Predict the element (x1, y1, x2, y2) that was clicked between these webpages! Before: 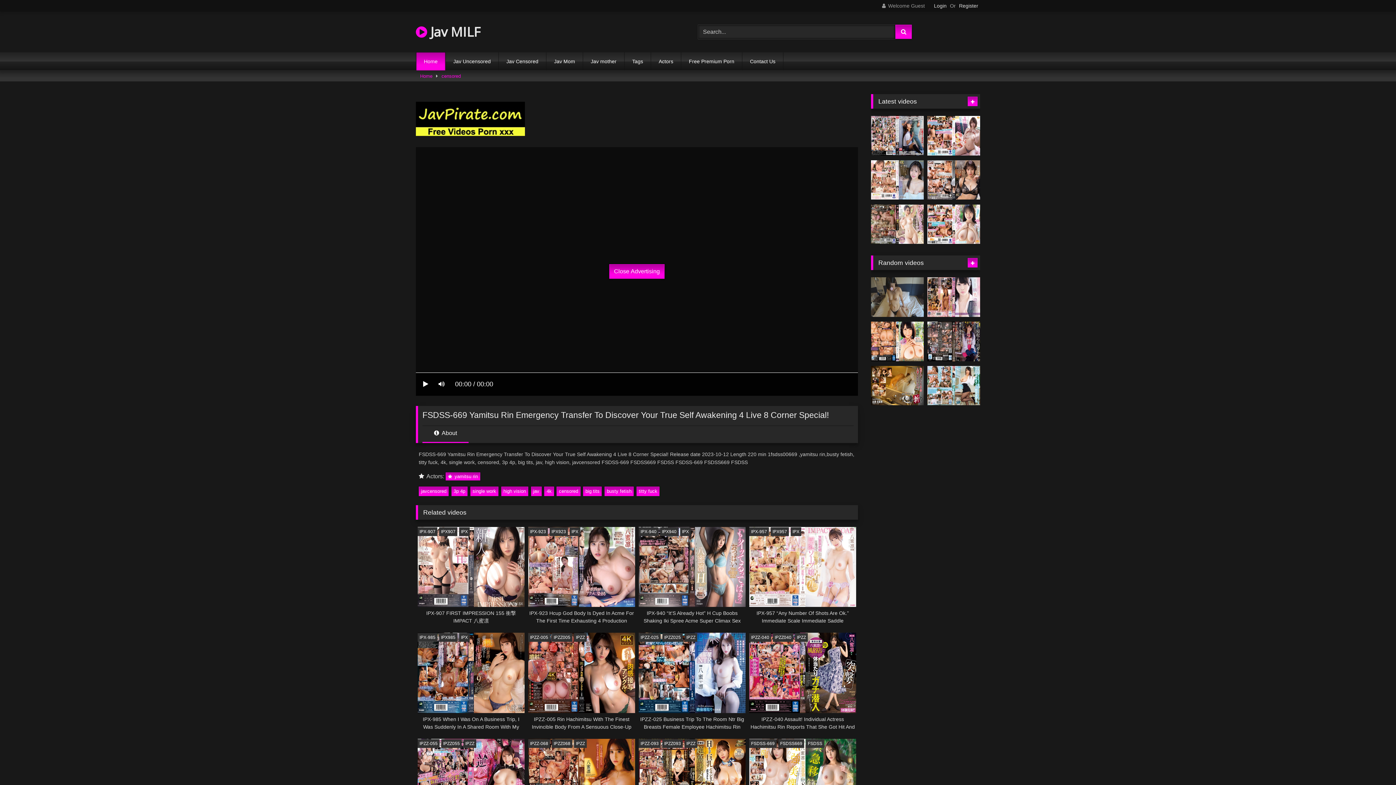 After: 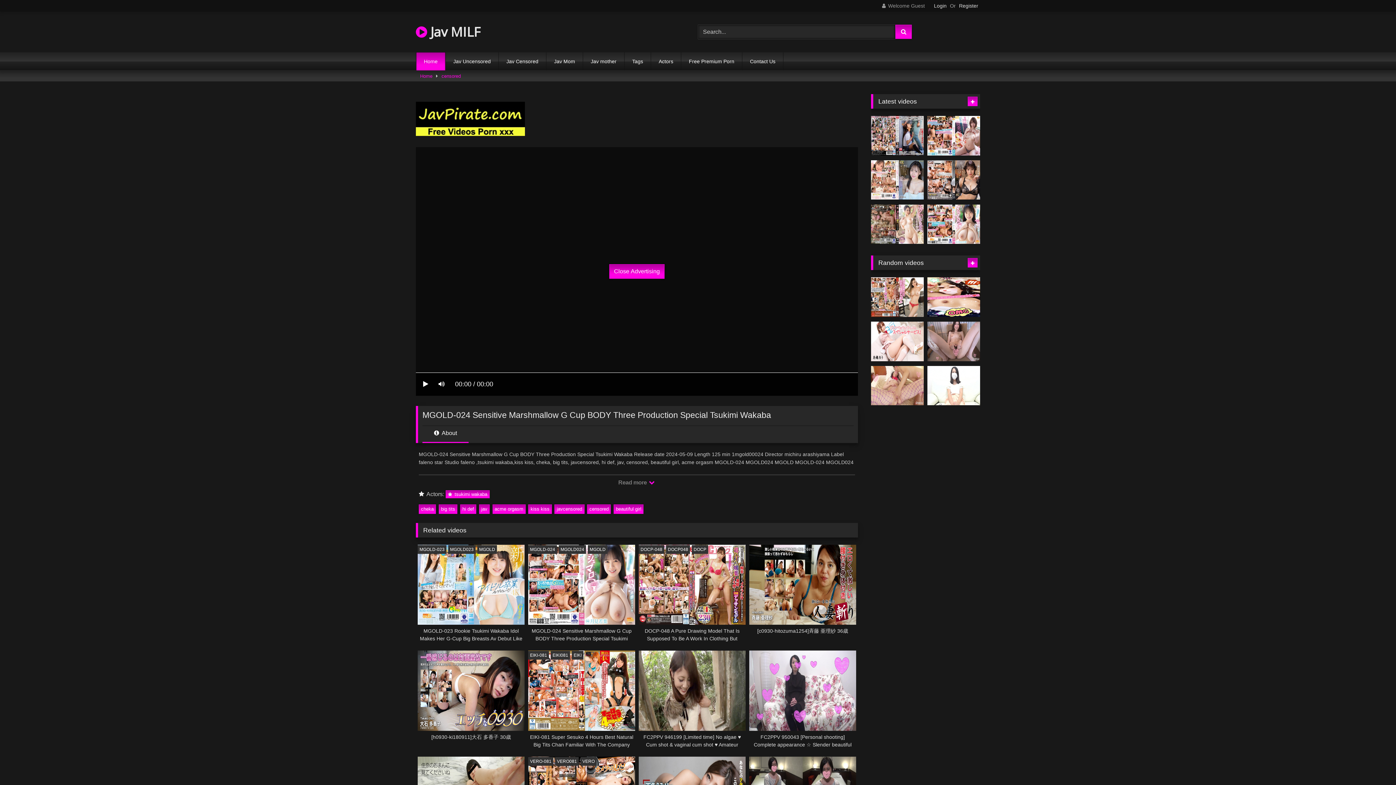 Action: bbox: (927, 204, 980, 244)